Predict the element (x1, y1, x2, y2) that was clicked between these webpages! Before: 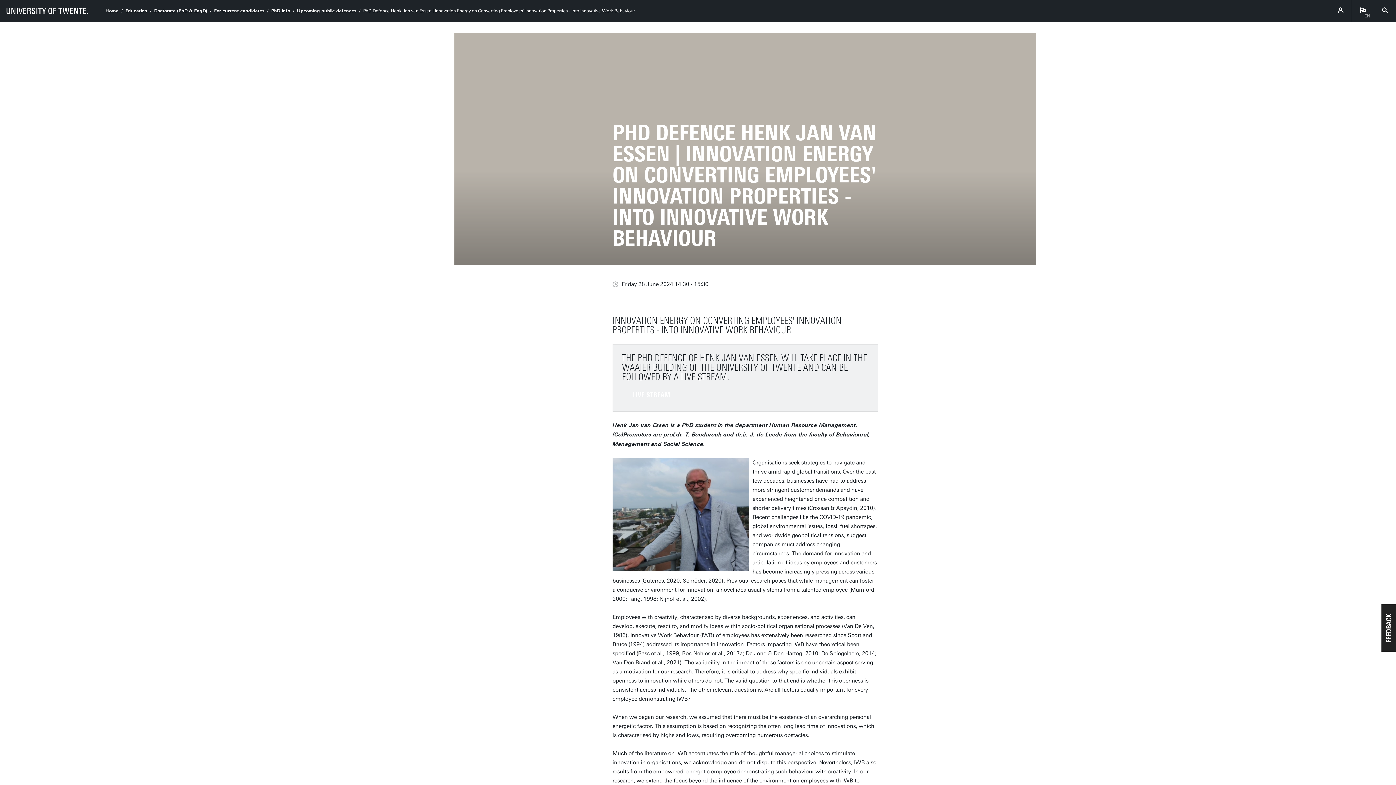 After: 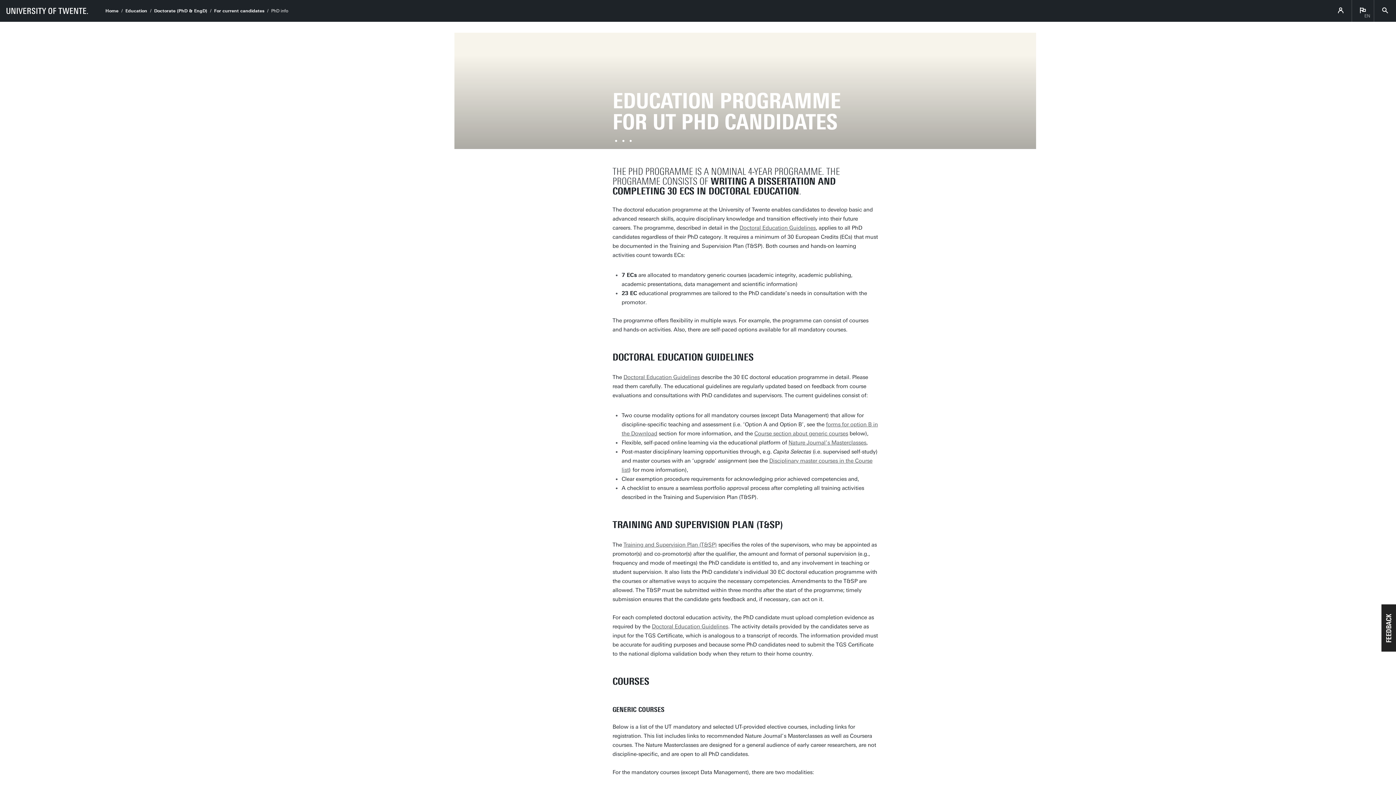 Action: label: PhD info bbox: (271, 8, 290, 13)